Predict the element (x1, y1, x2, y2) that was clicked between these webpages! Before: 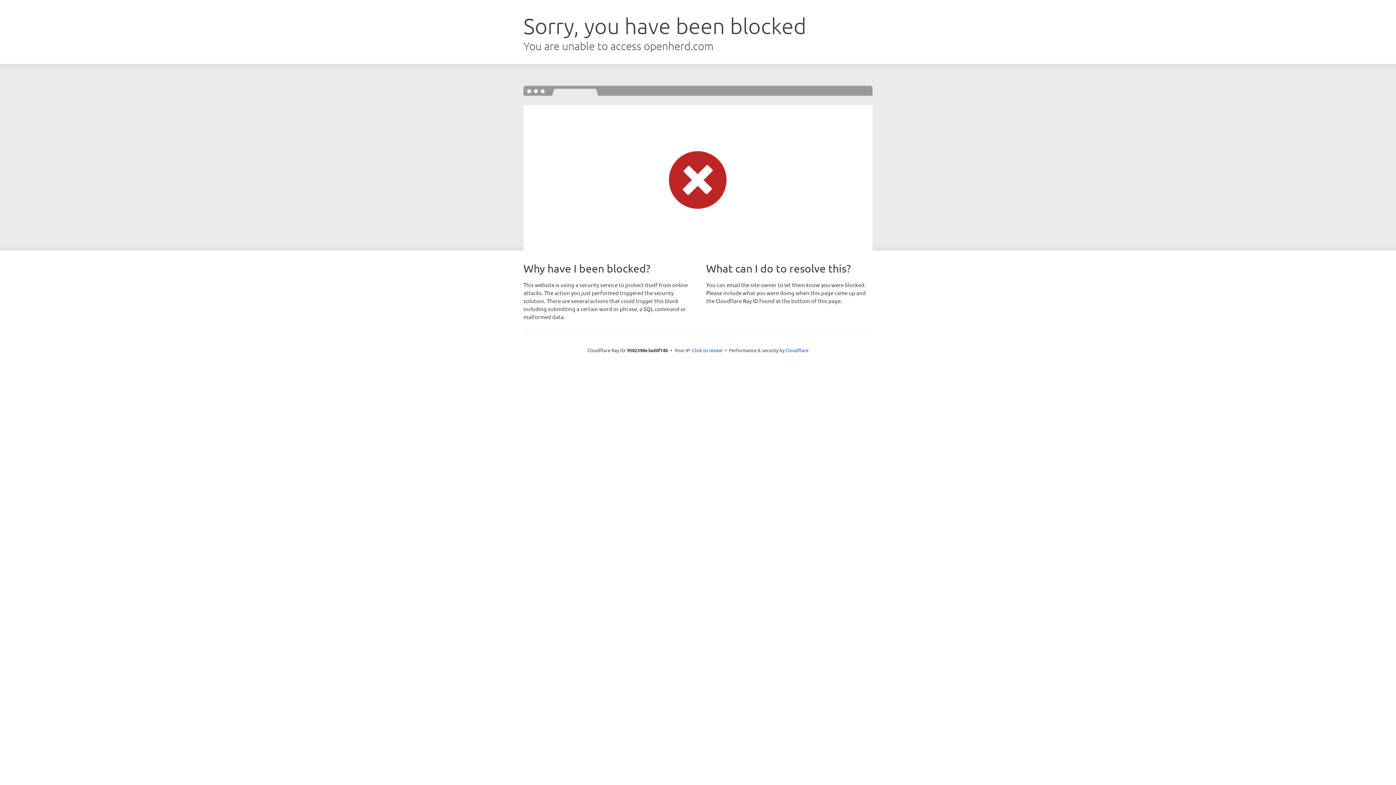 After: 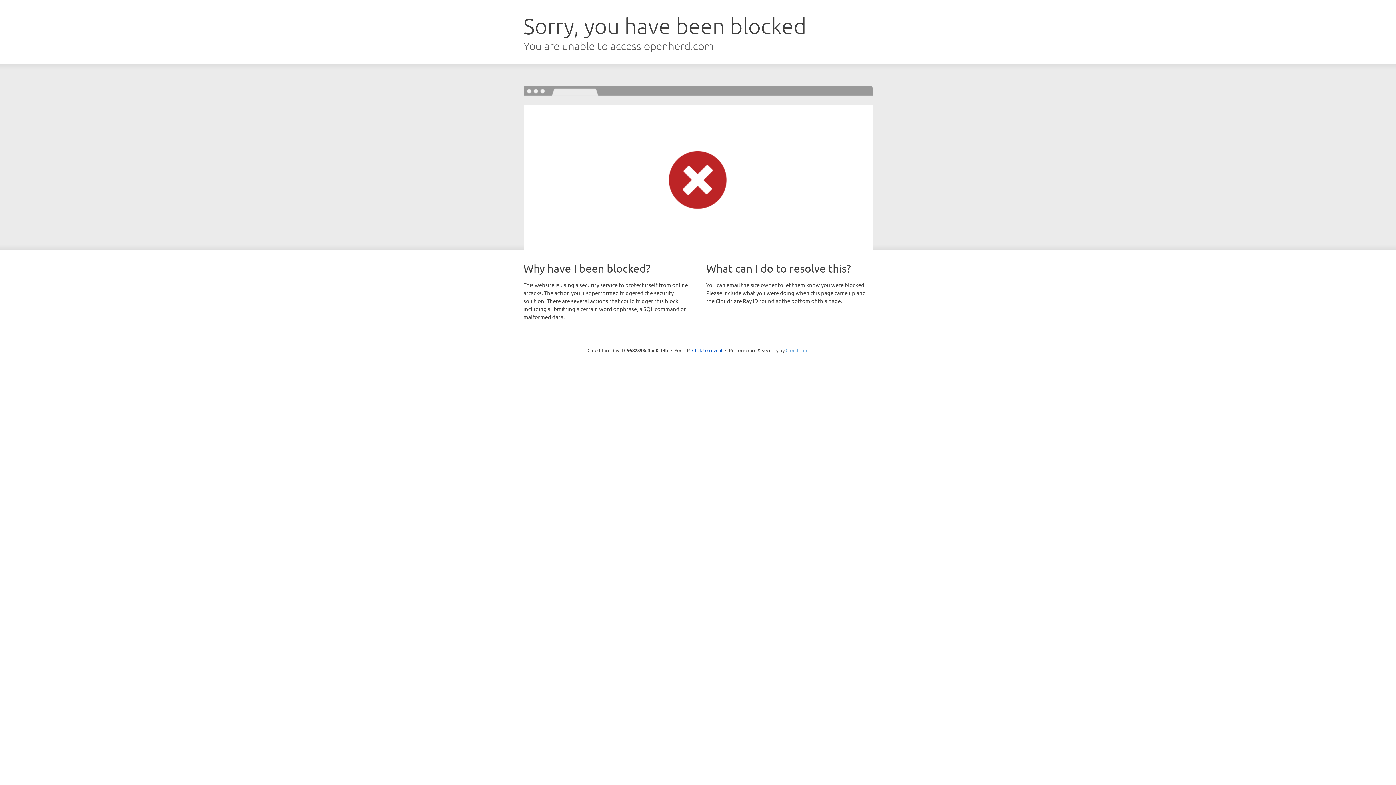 Action: bbox: (785, 347, 808, 353) label: Cloudflare